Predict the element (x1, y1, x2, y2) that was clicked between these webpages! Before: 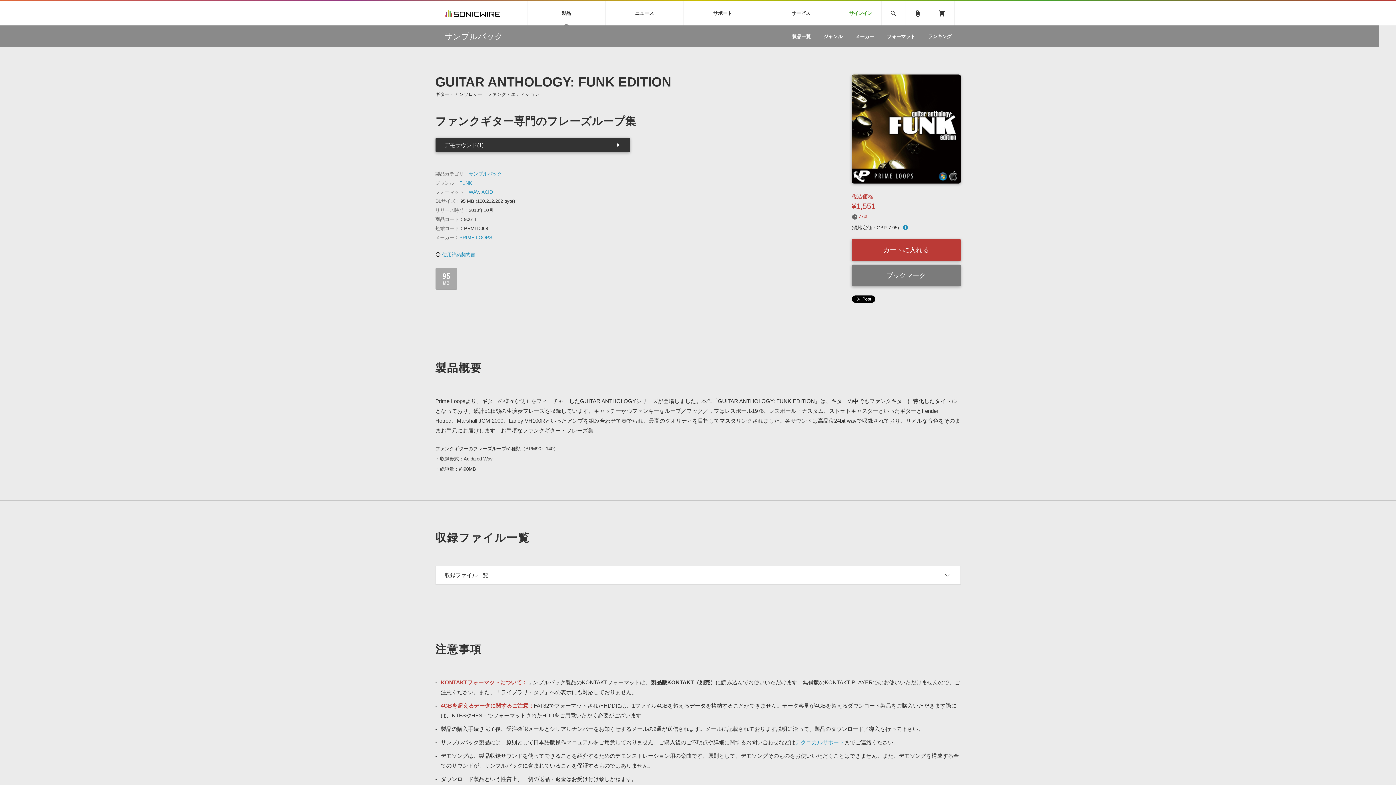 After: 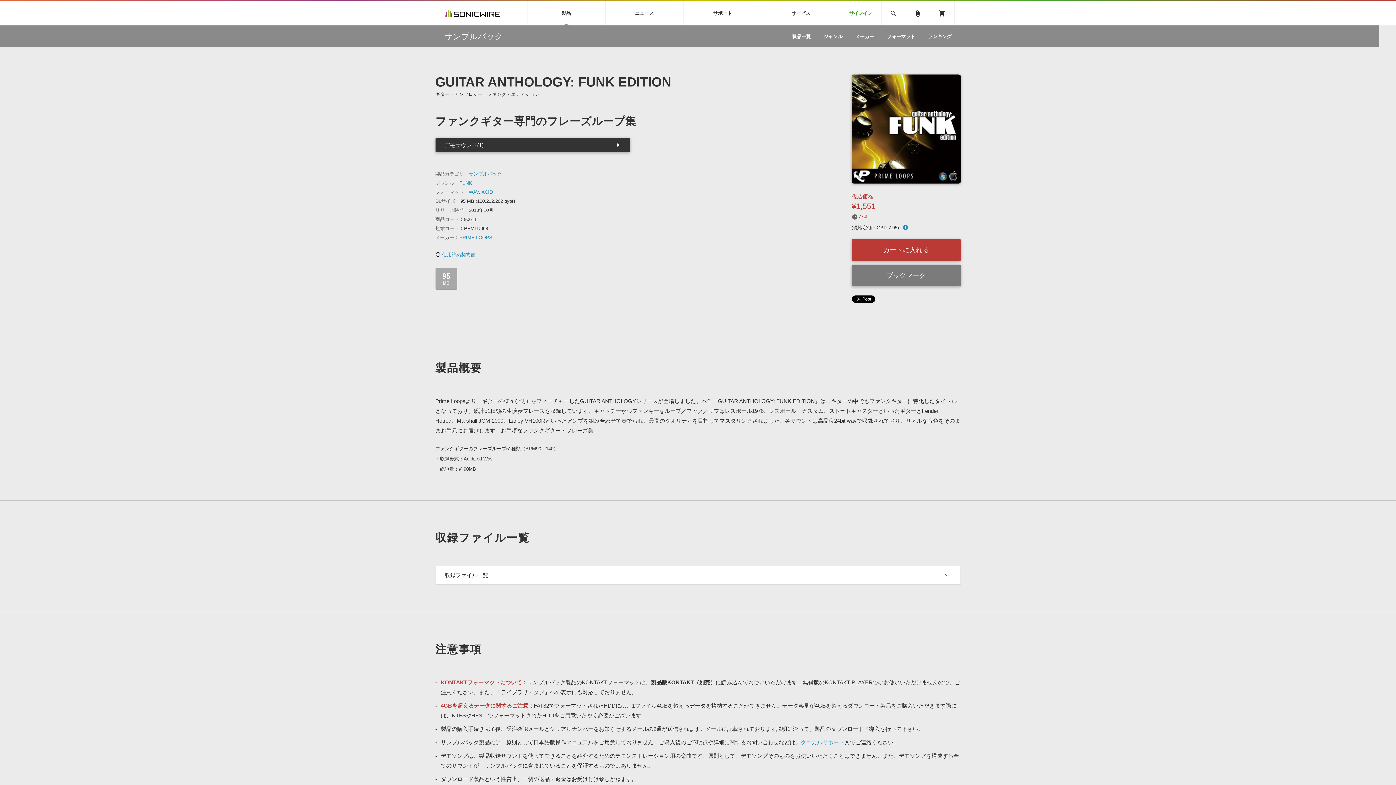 Action: bbox: (851, 264, 960, 286) label: ブックマーク